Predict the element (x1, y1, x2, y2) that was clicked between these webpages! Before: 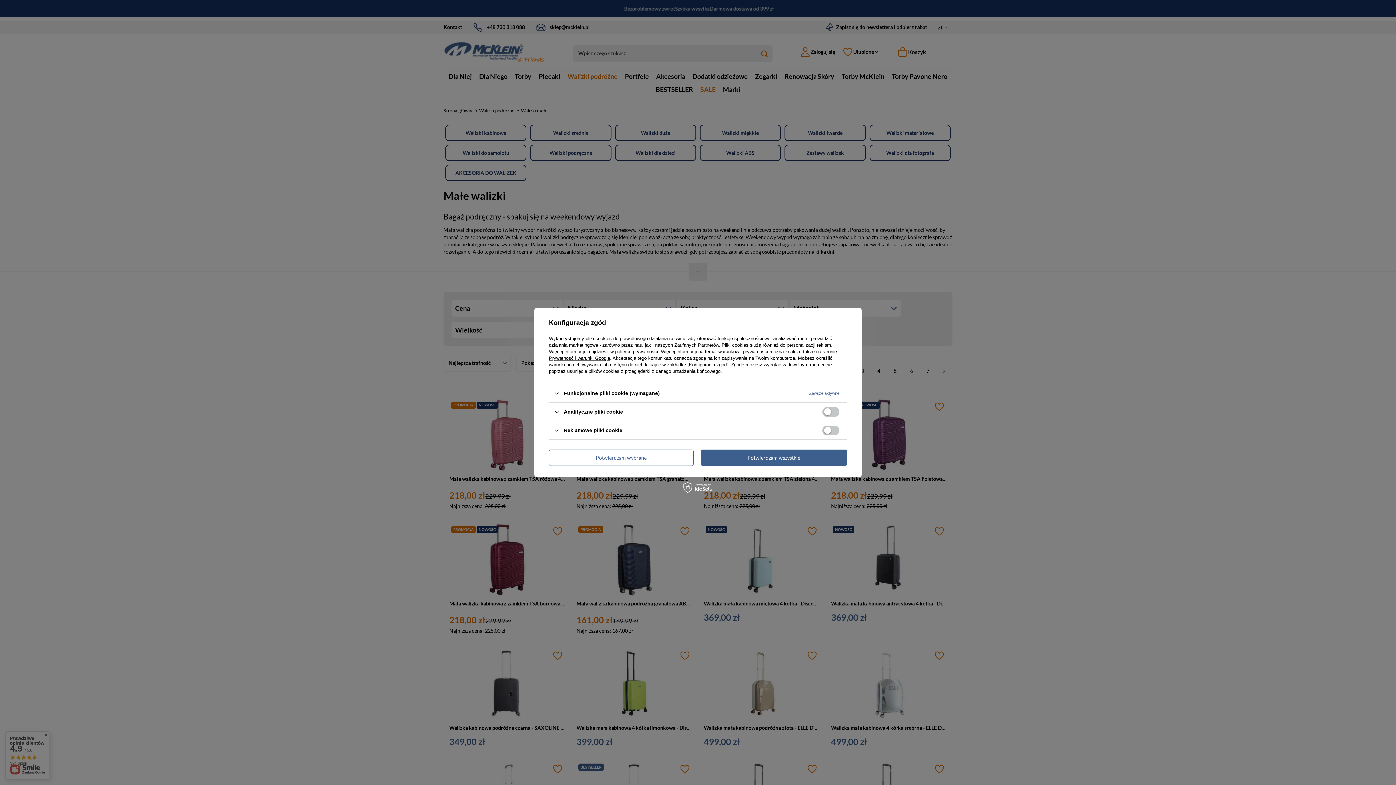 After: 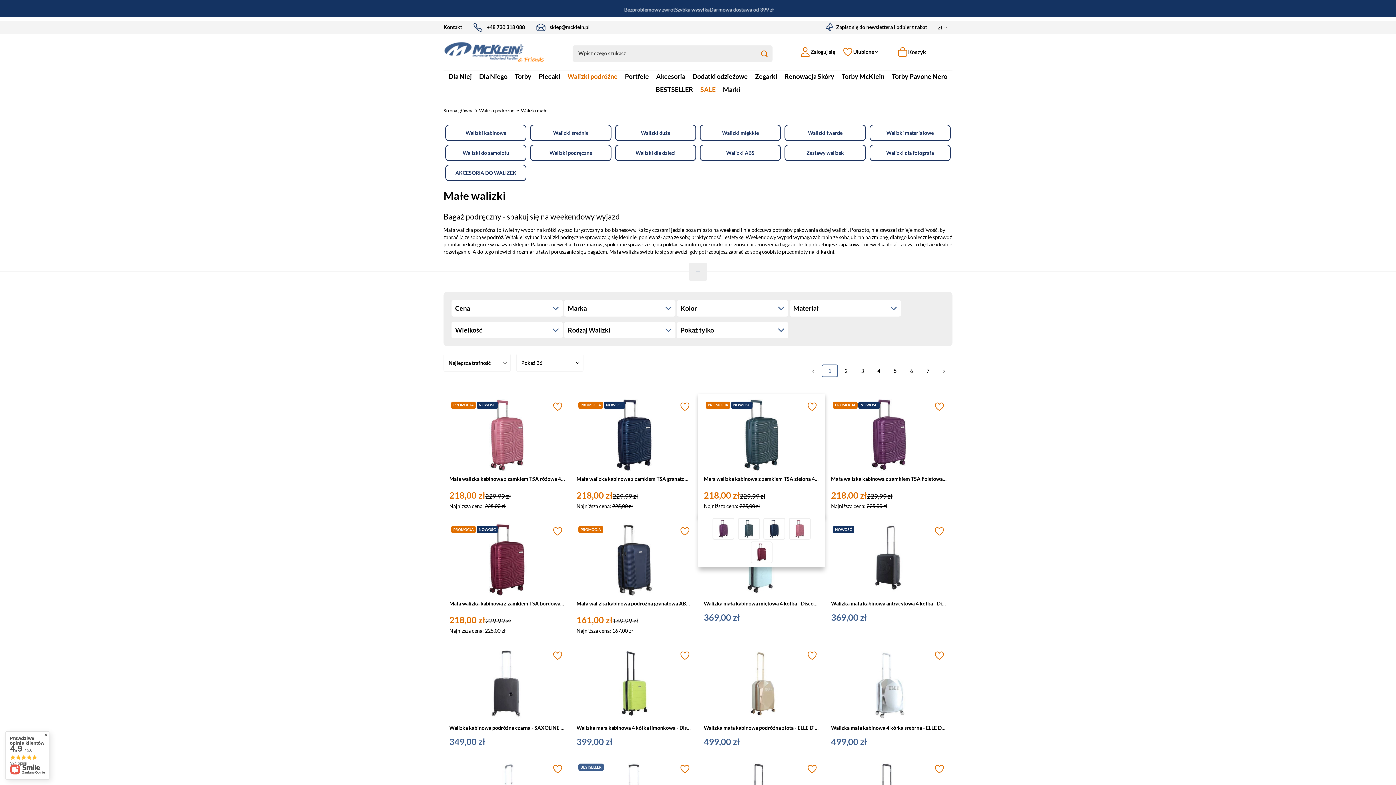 Action: label: Potwierdzam wszystkie bbox: (700, 449, 847, 466)